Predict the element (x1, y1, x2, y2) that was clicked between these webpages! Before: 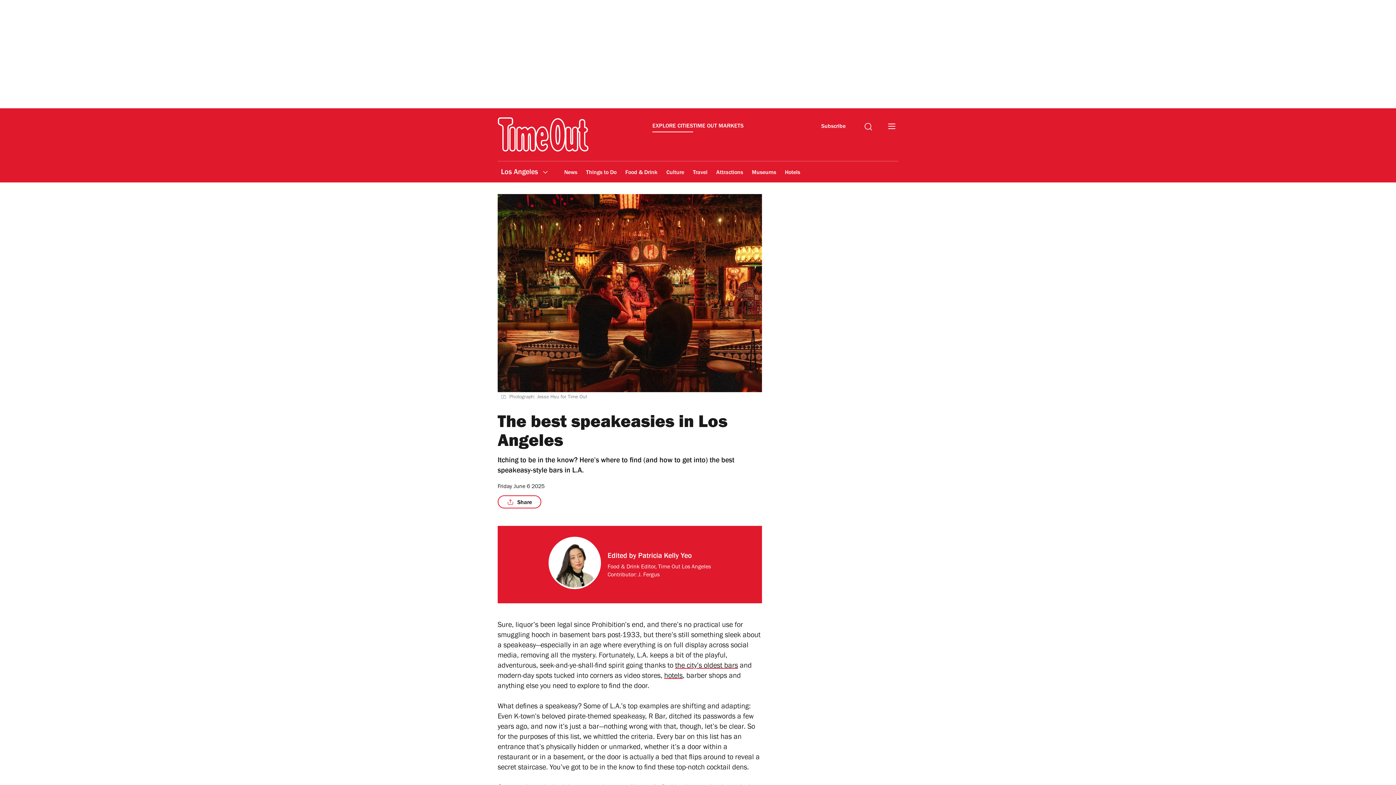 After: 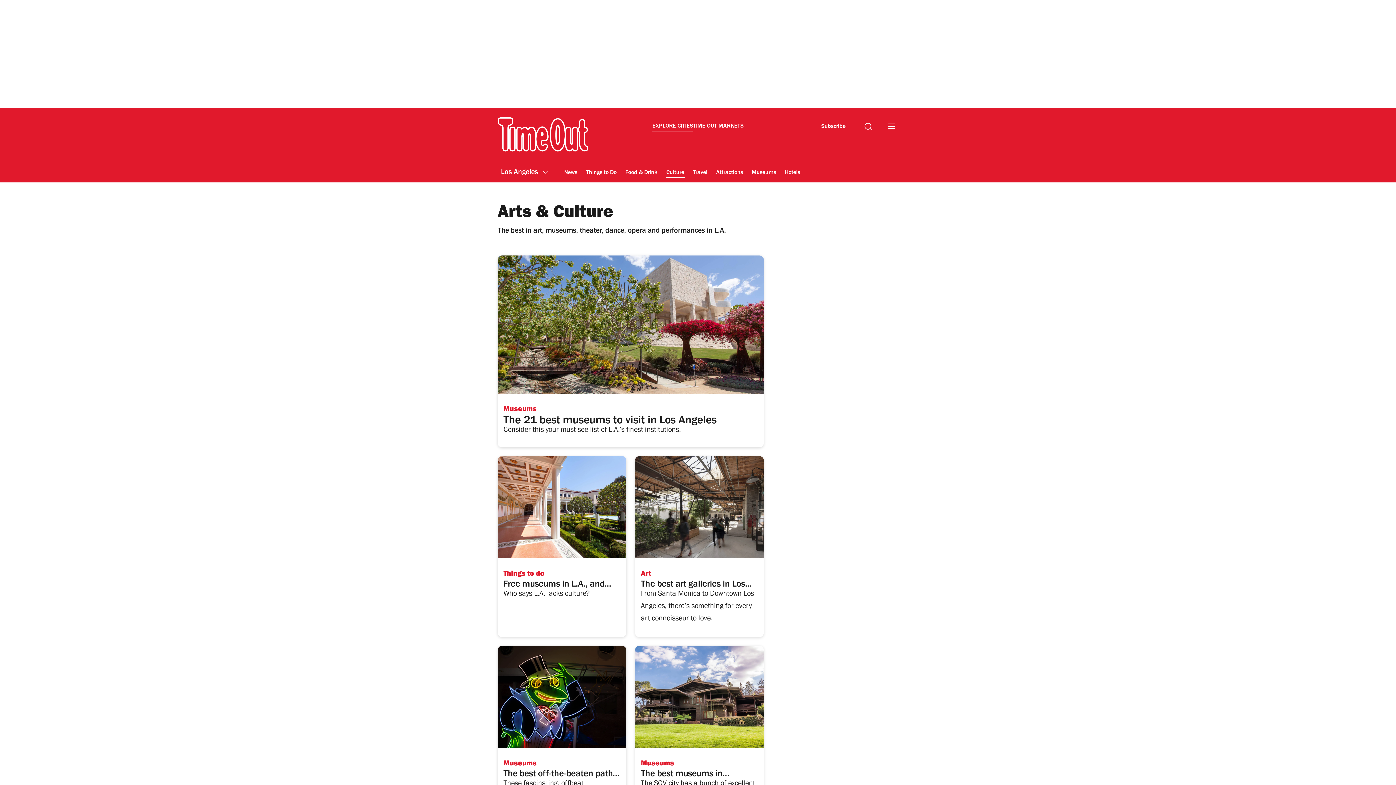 Action: bbox: (665, 164, 685, 181) label: Culture